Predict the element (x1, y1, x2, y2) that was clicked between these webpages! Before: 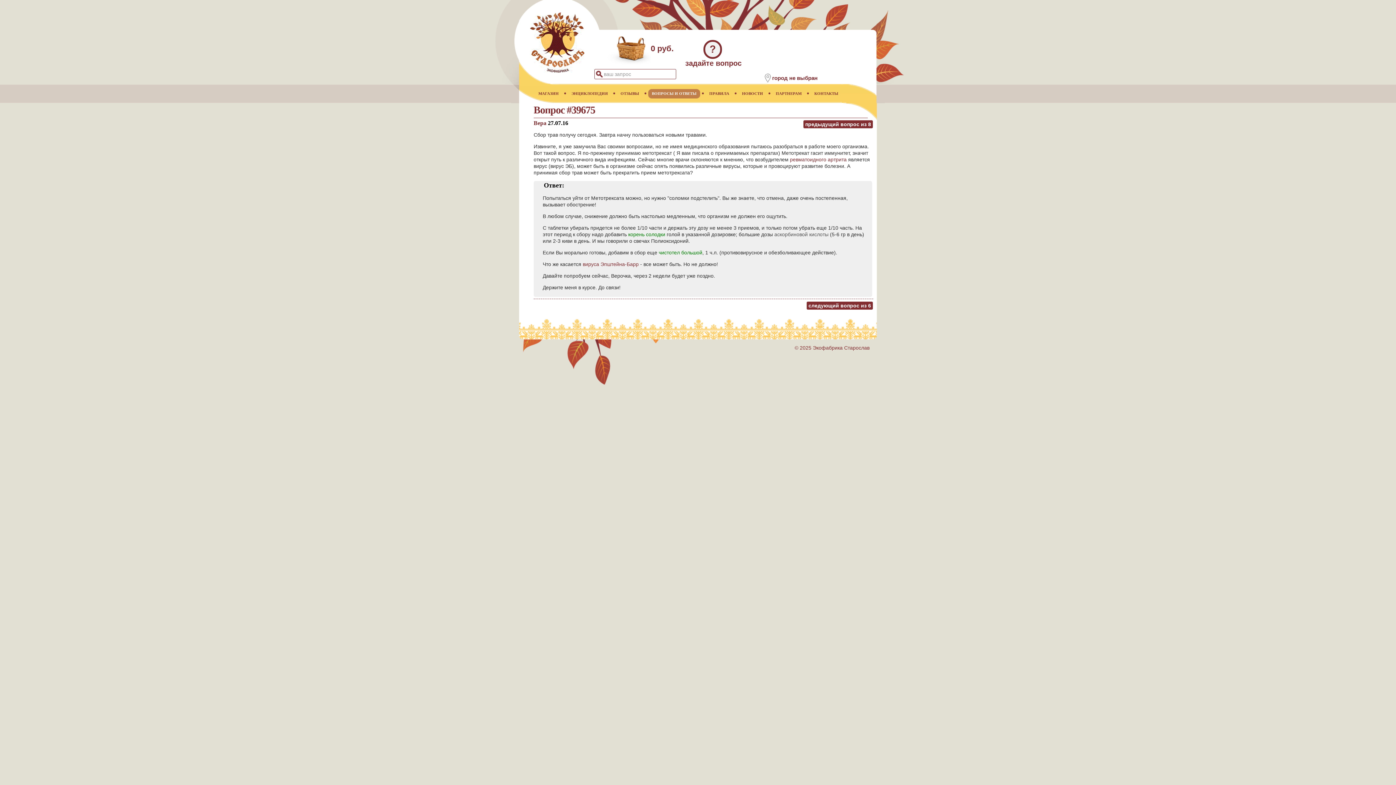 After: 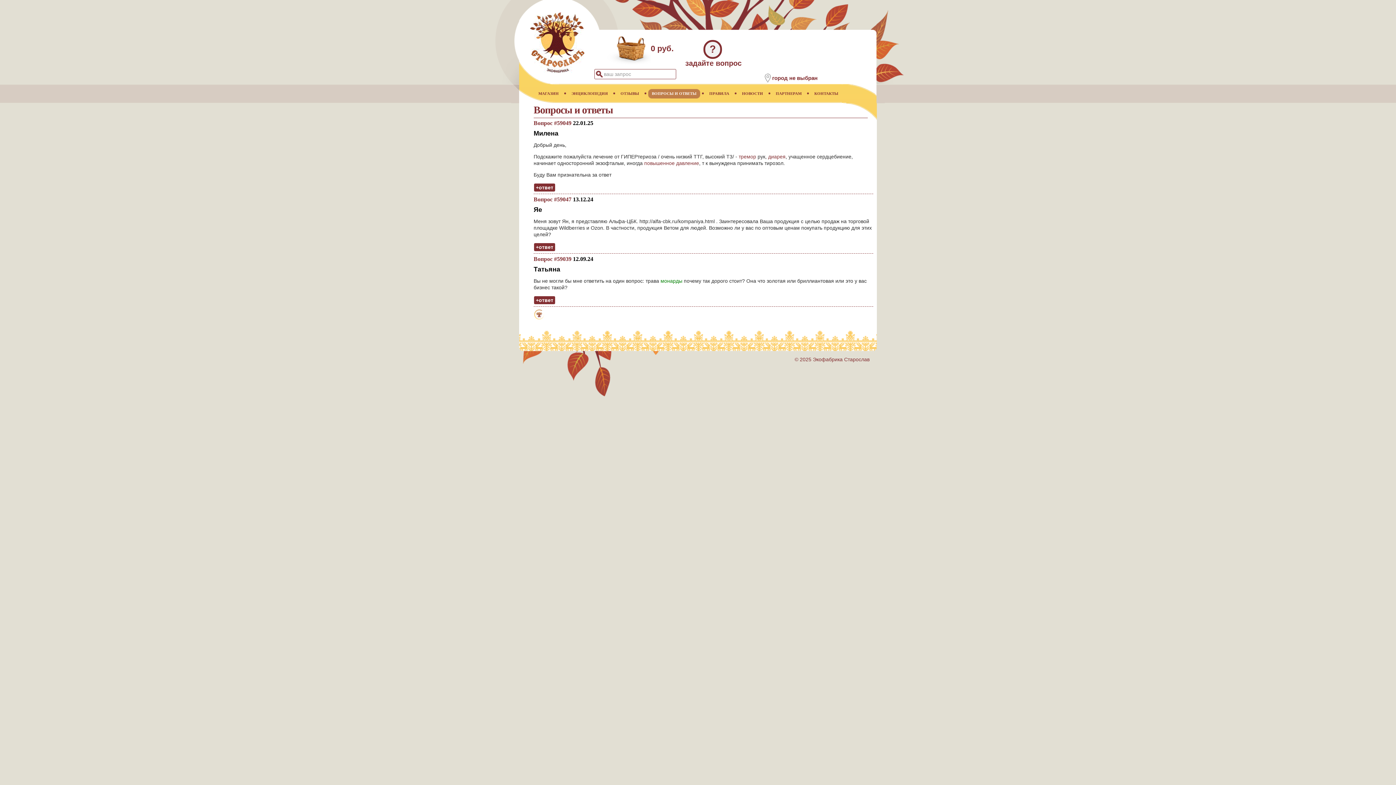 Action: label: ВОПРОСЫ И ОТВЕТЫ bbox: (648, 89, 700, 98)